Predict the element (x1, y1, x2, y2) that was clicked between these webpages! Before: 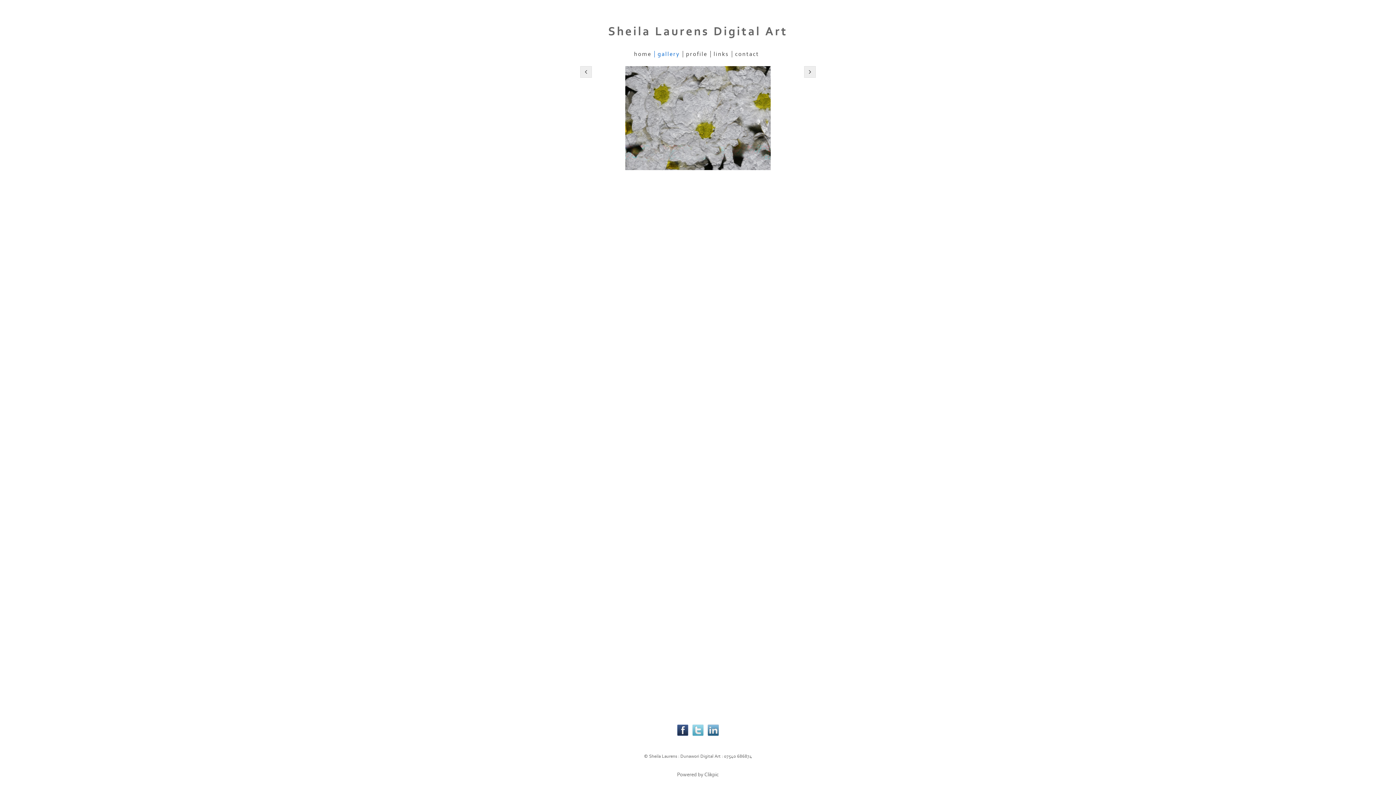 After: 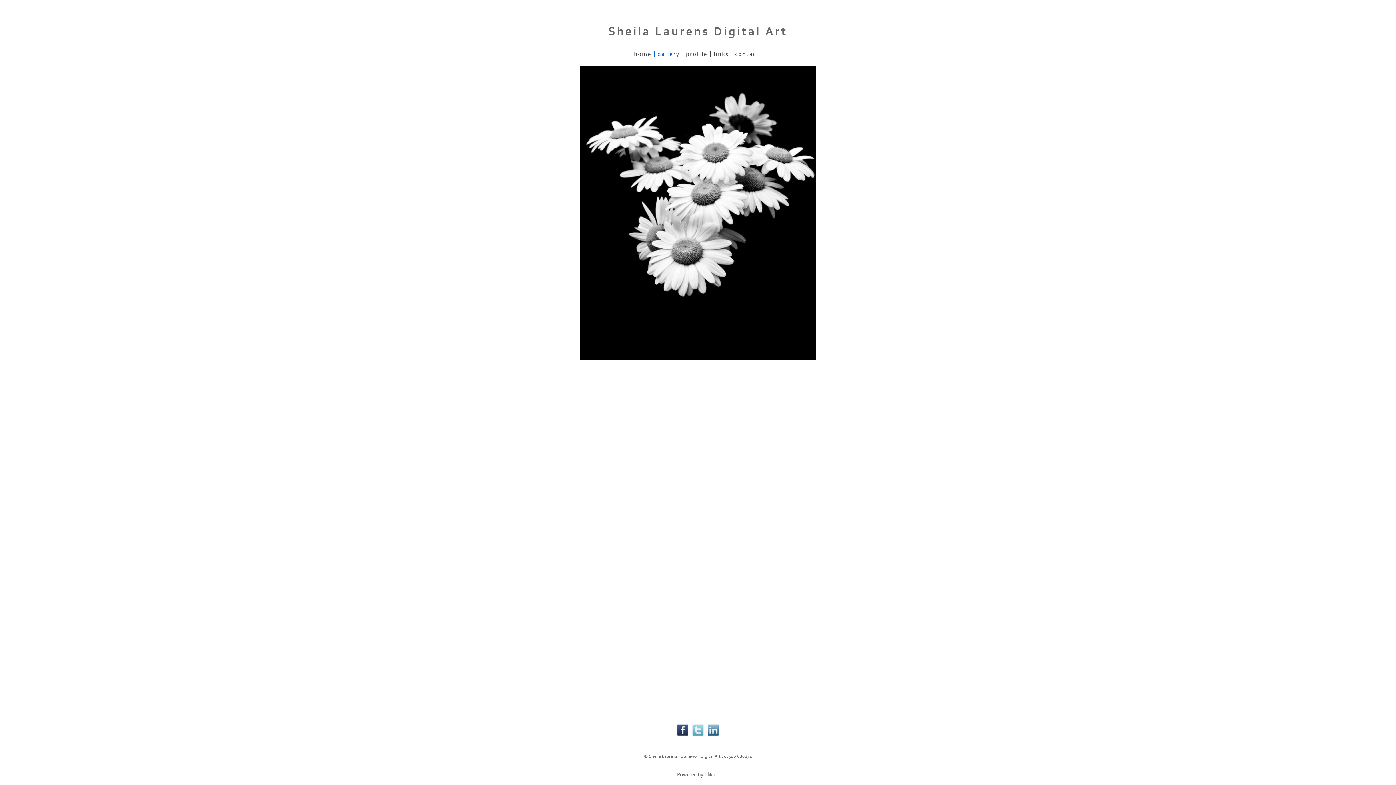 Action: bbox: (580, 66, 816, 170)